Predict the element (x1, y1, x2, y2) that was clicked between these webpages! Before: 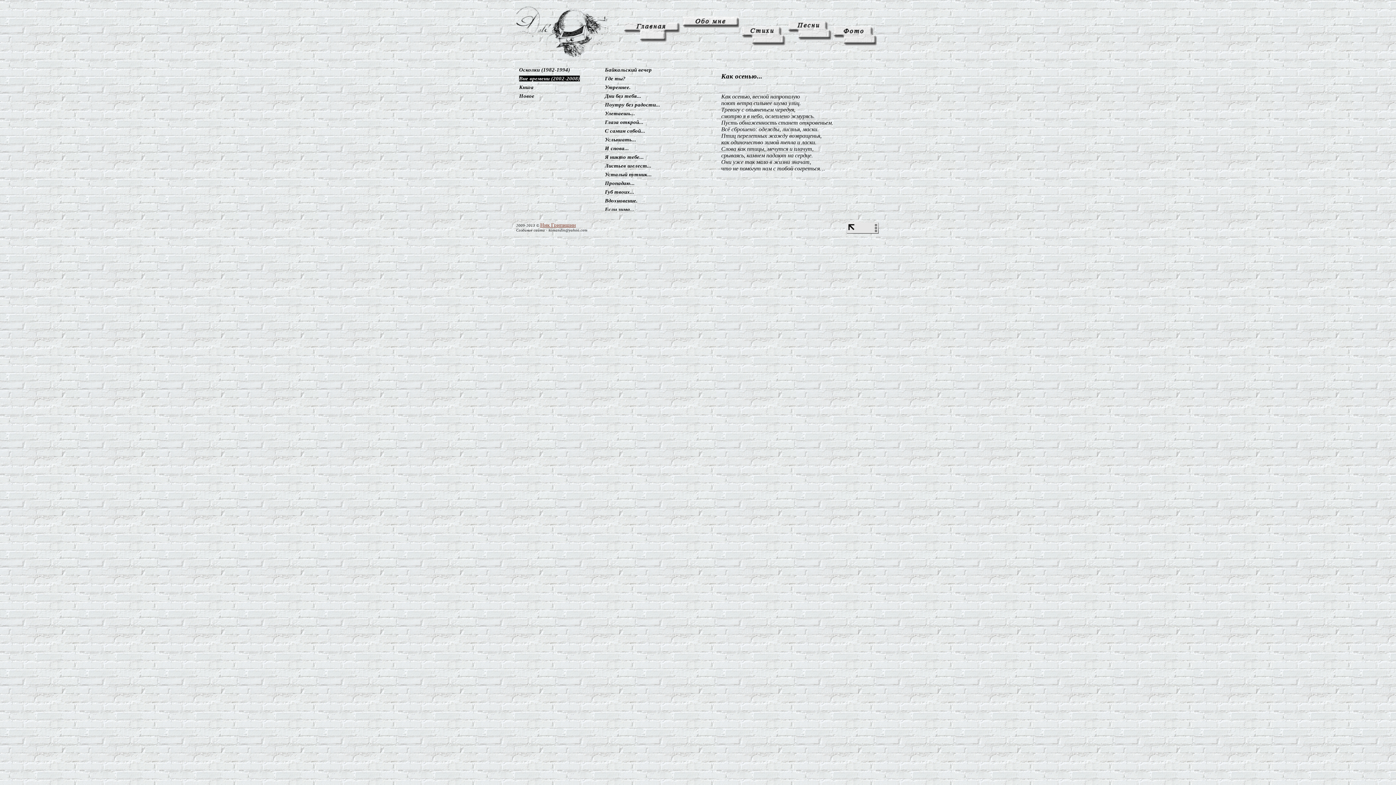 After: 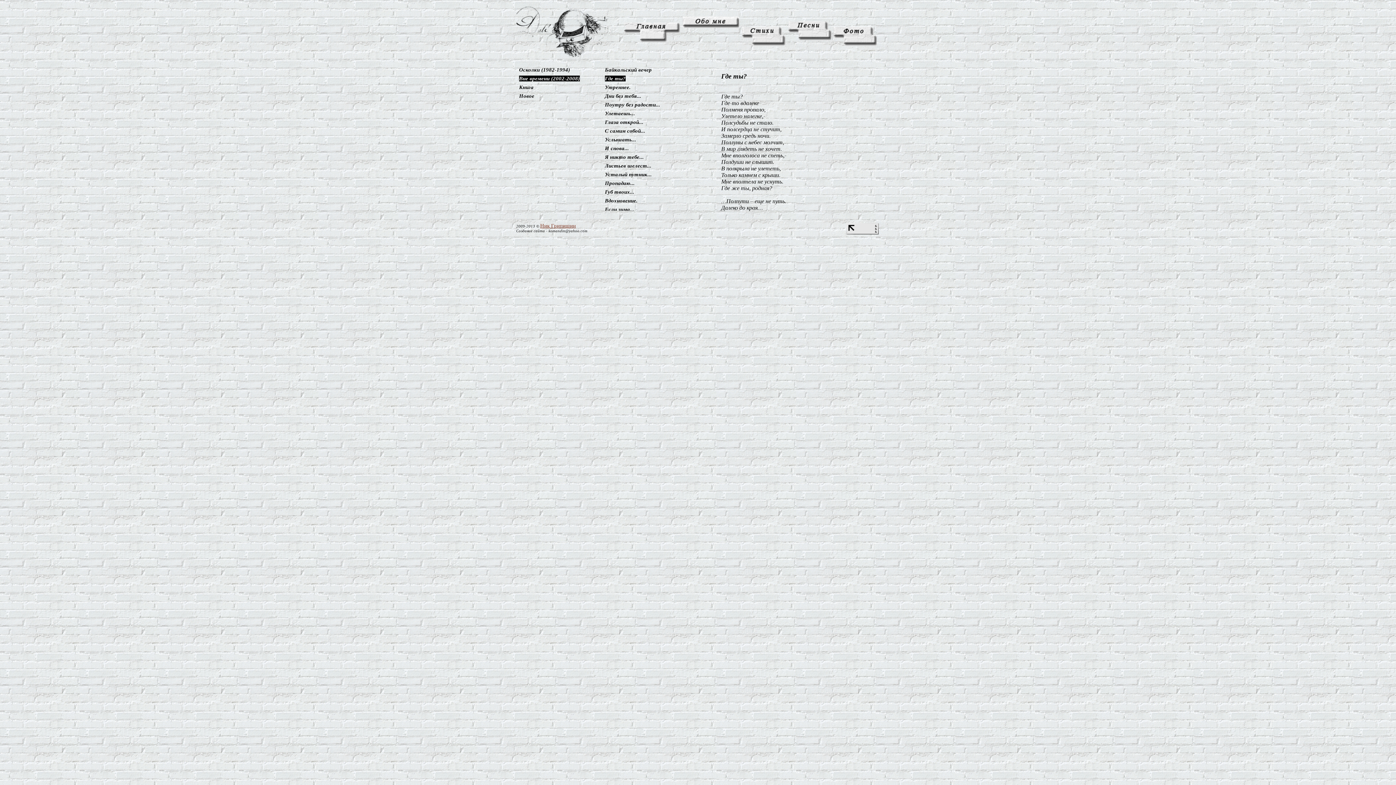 Action: label: Где ты? bbox: (605, 75, 625, 81)